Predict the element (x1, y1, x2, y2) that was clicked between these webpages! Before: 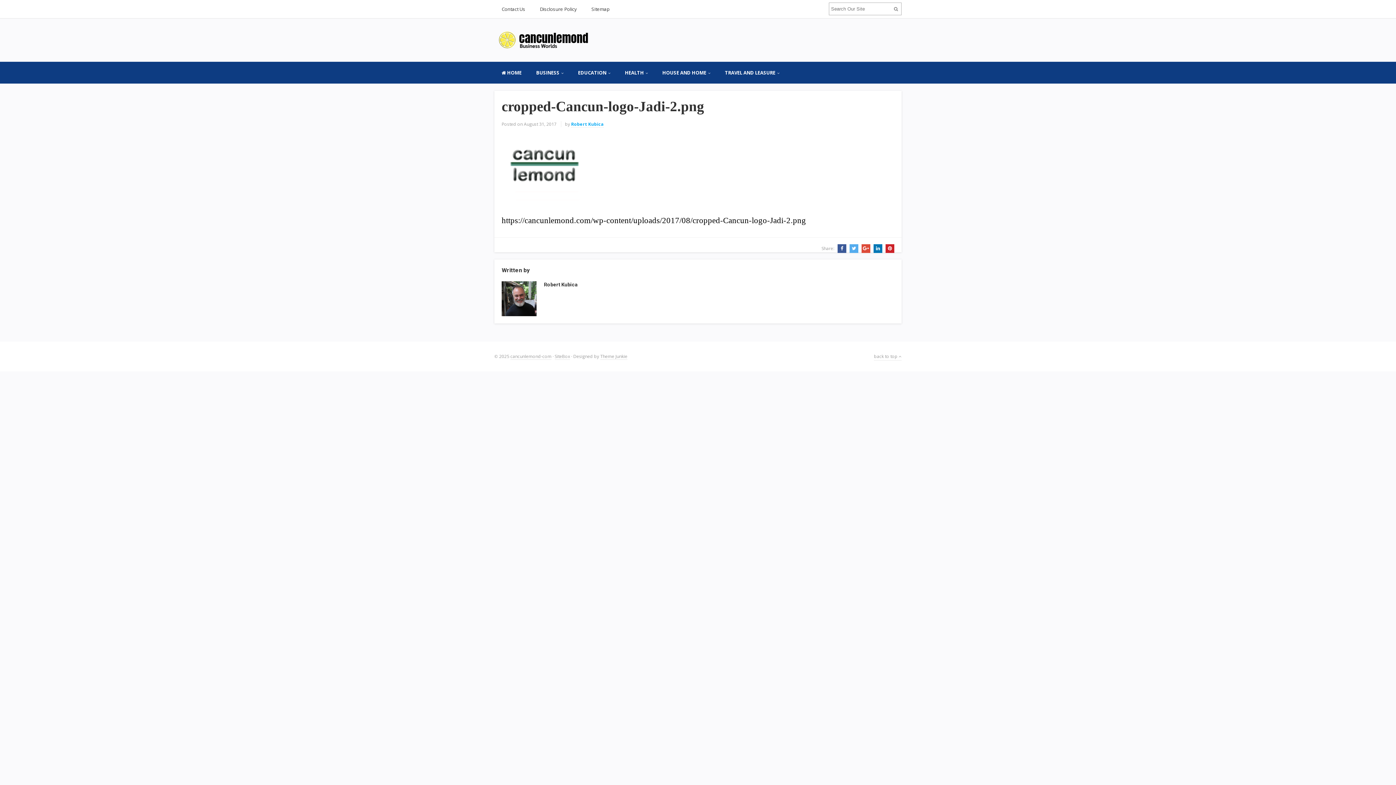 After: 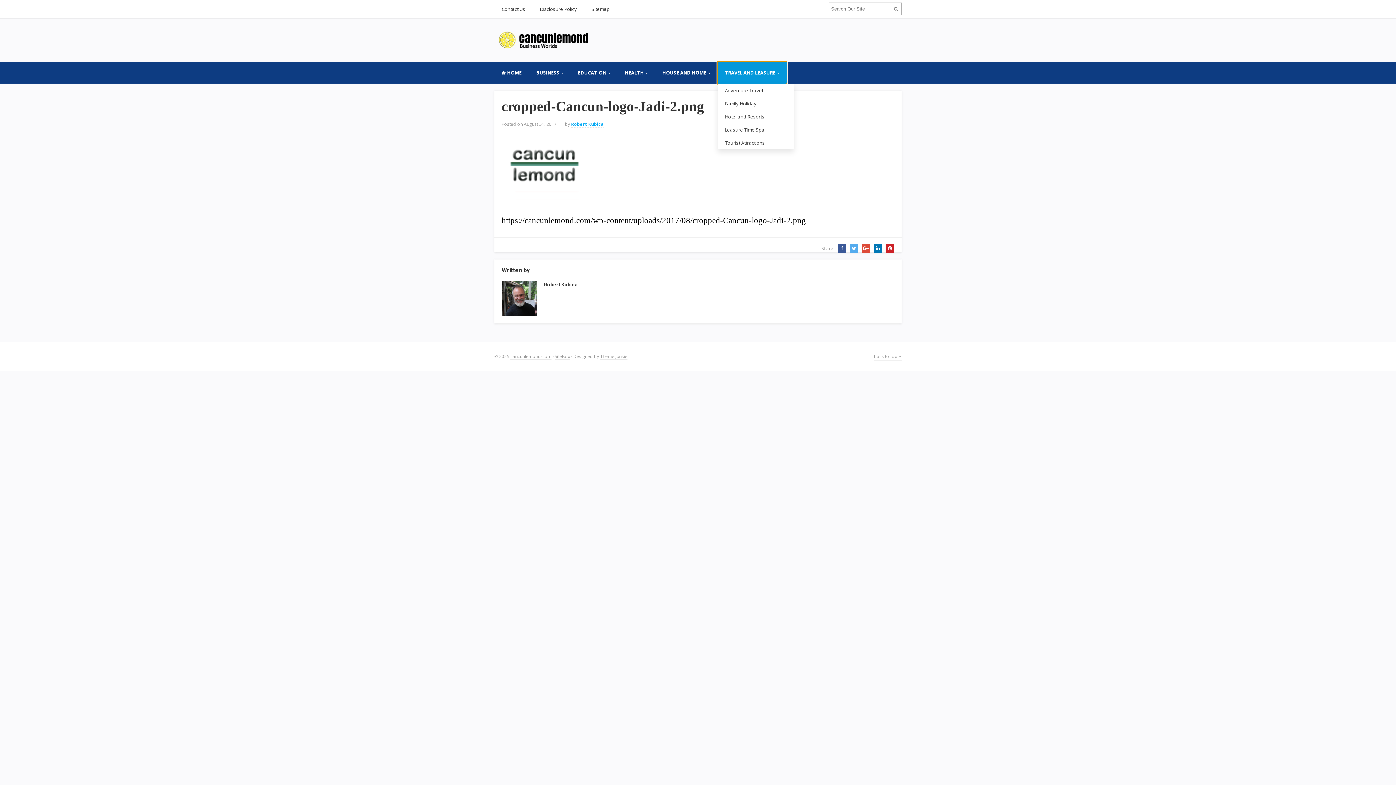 Action: bbox: (717, 61, 786, 83) label: TRAVEL AND LEASURE